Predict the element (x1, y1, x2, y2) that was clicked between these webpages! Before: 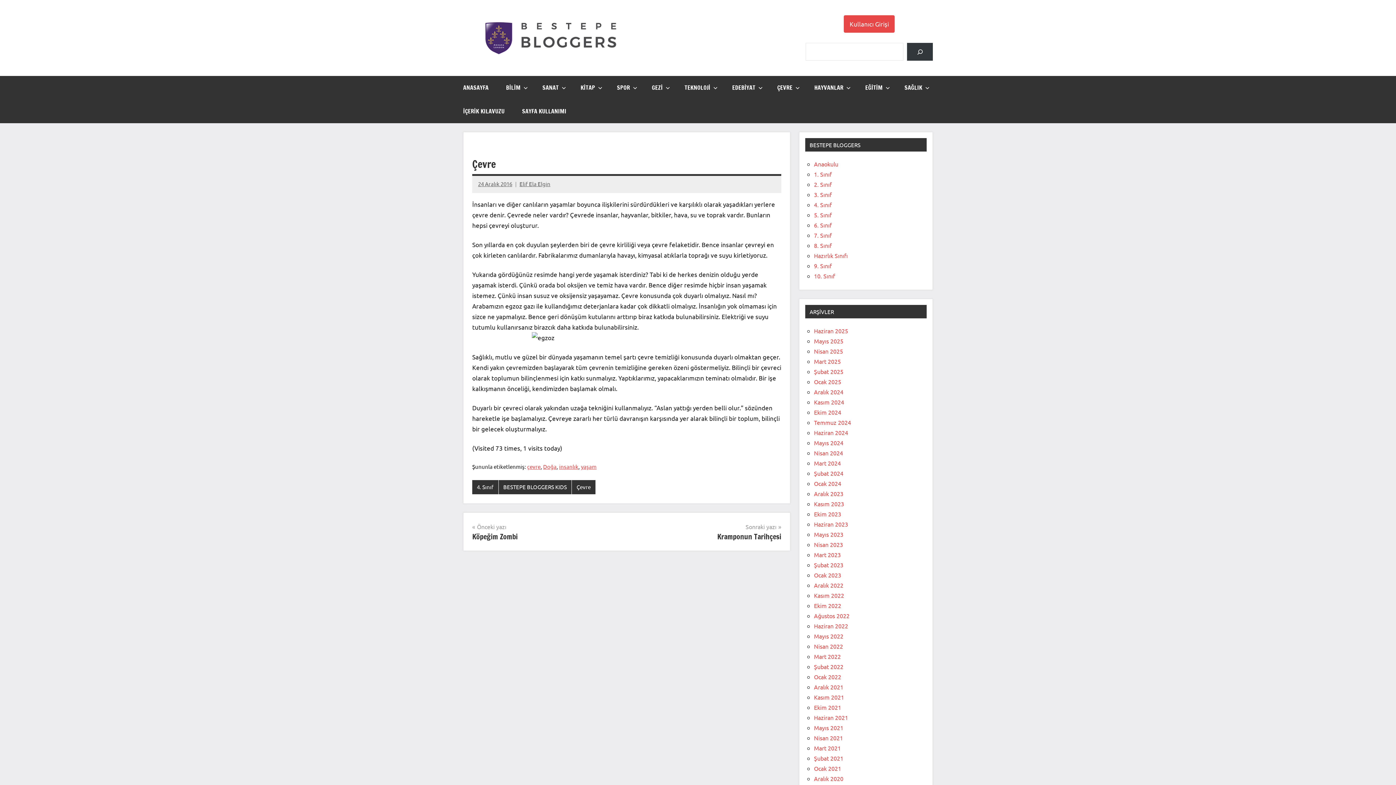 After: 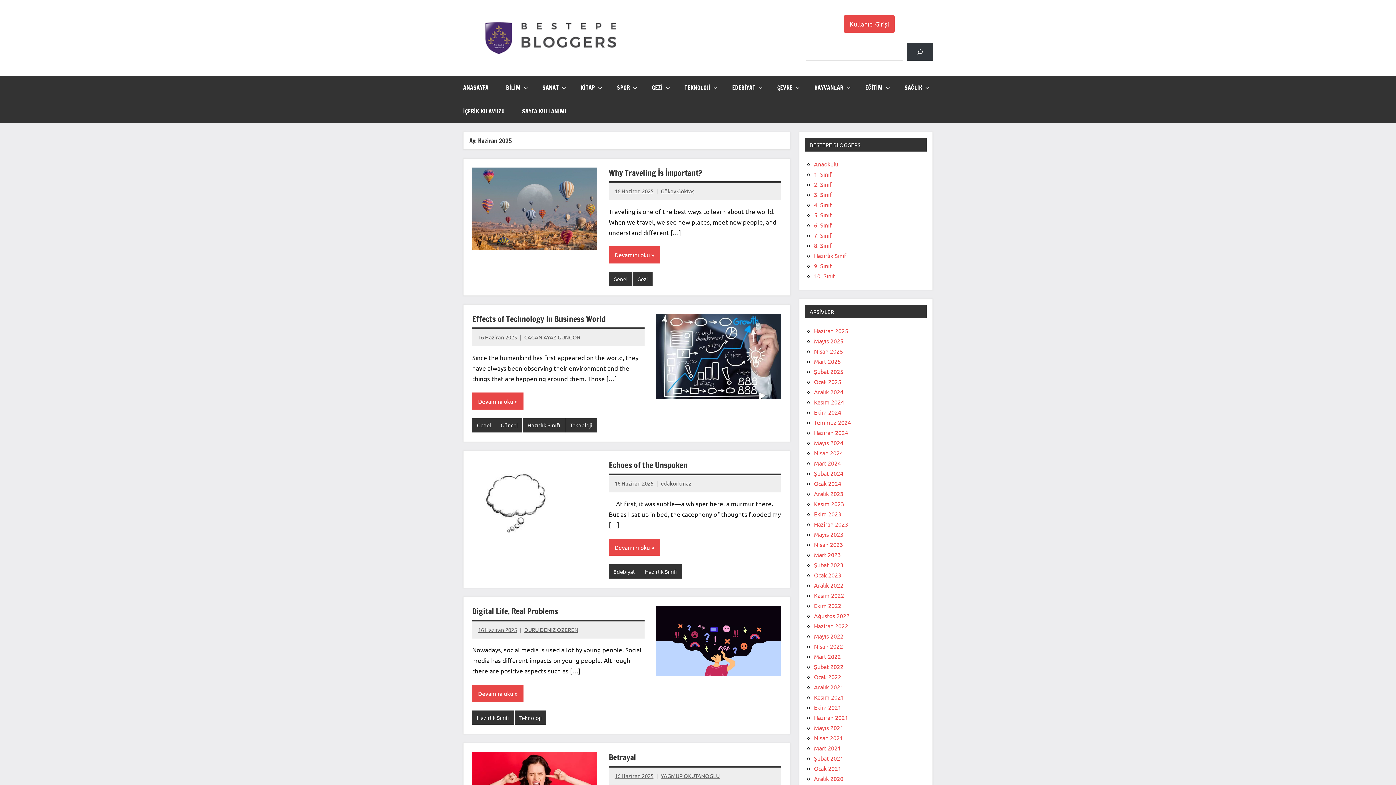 Action: bbox: (814, 327, 848, 334) label: Haziran 2025